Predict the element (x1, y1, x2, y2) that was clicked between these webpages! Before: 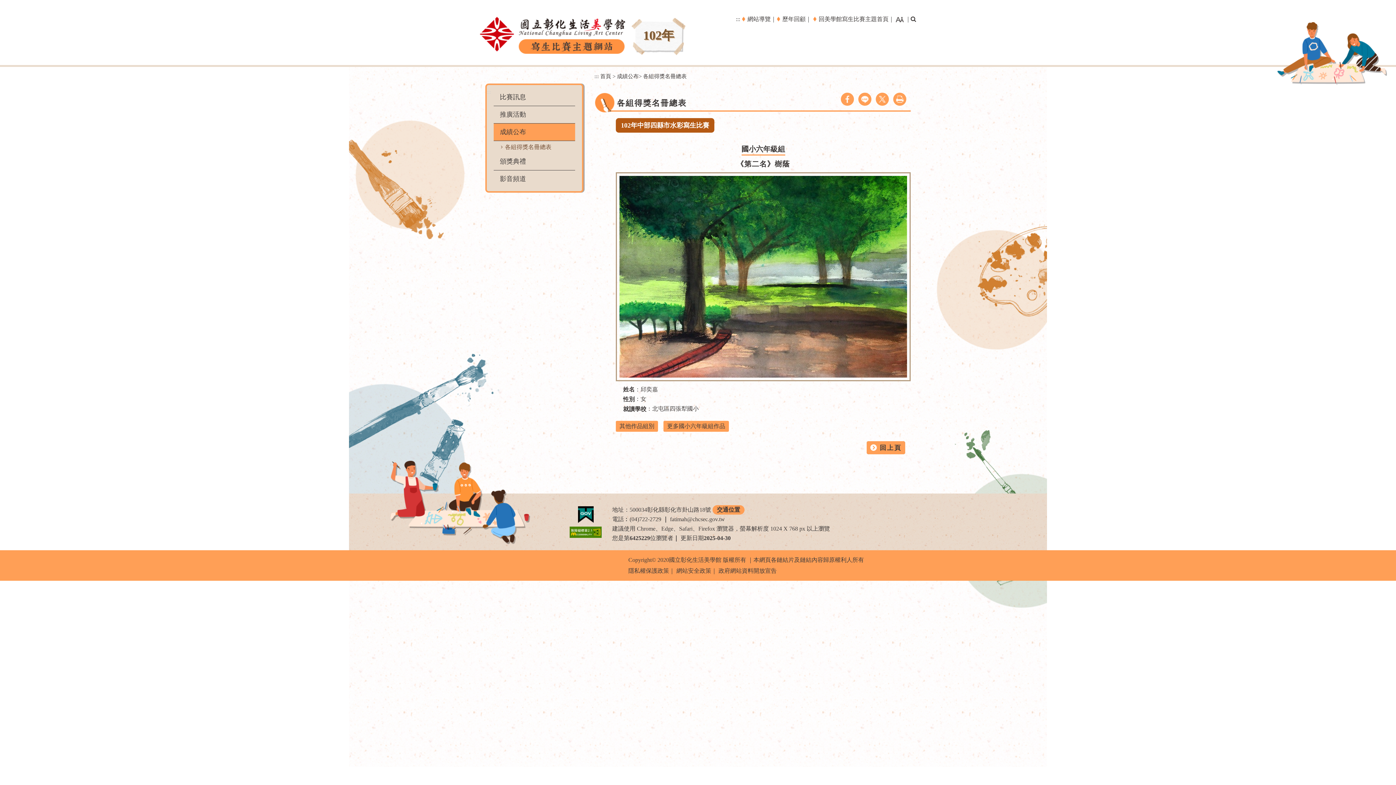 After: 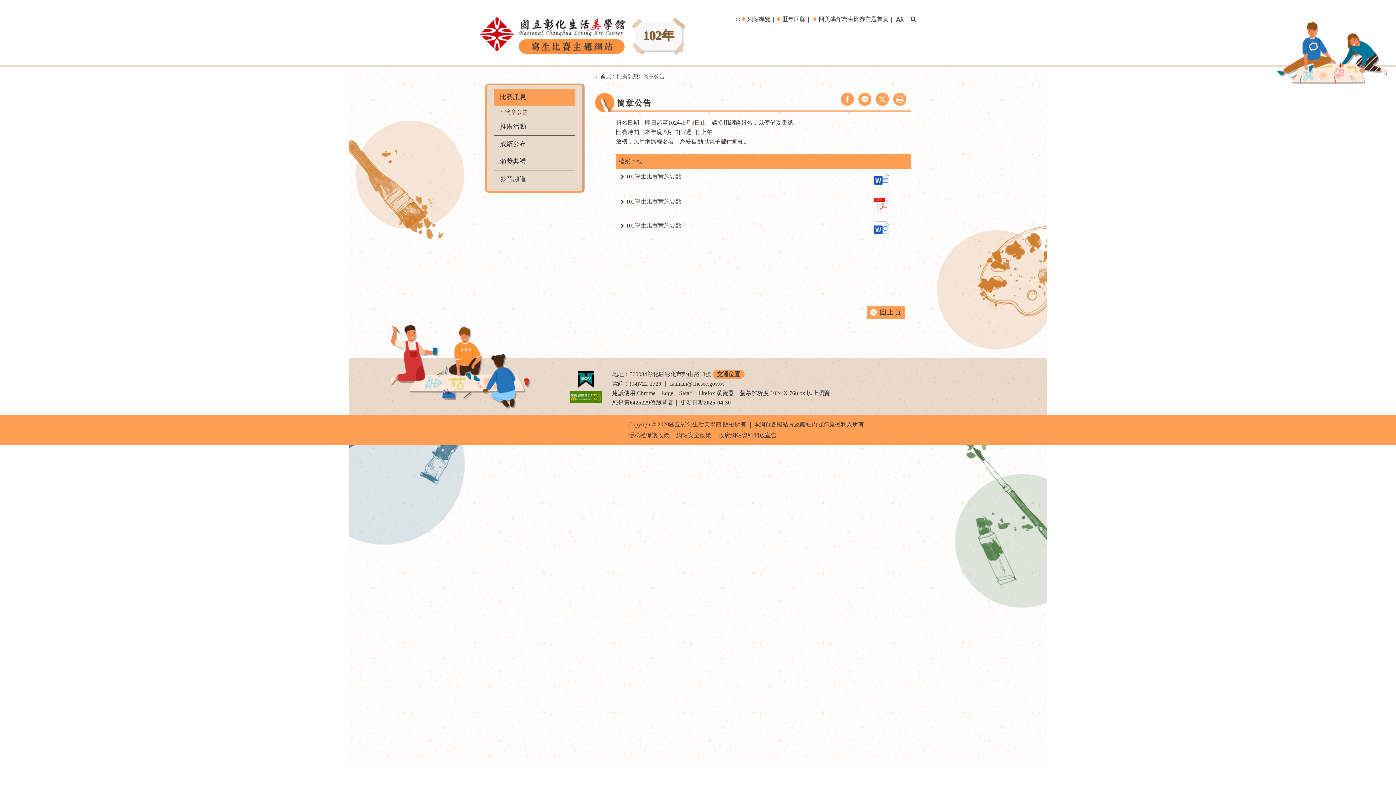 Action: bbox: (600, 72, 611, 80) label: 首頁